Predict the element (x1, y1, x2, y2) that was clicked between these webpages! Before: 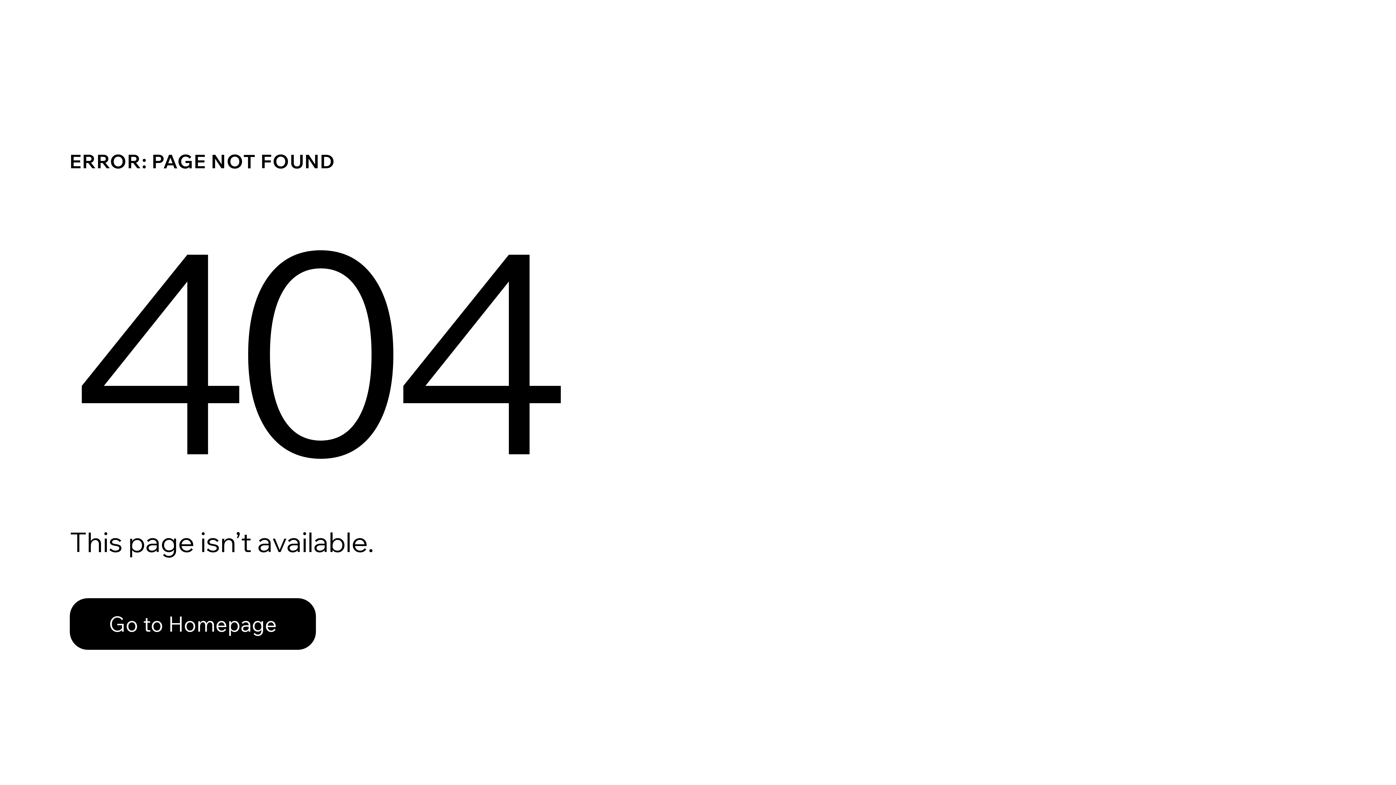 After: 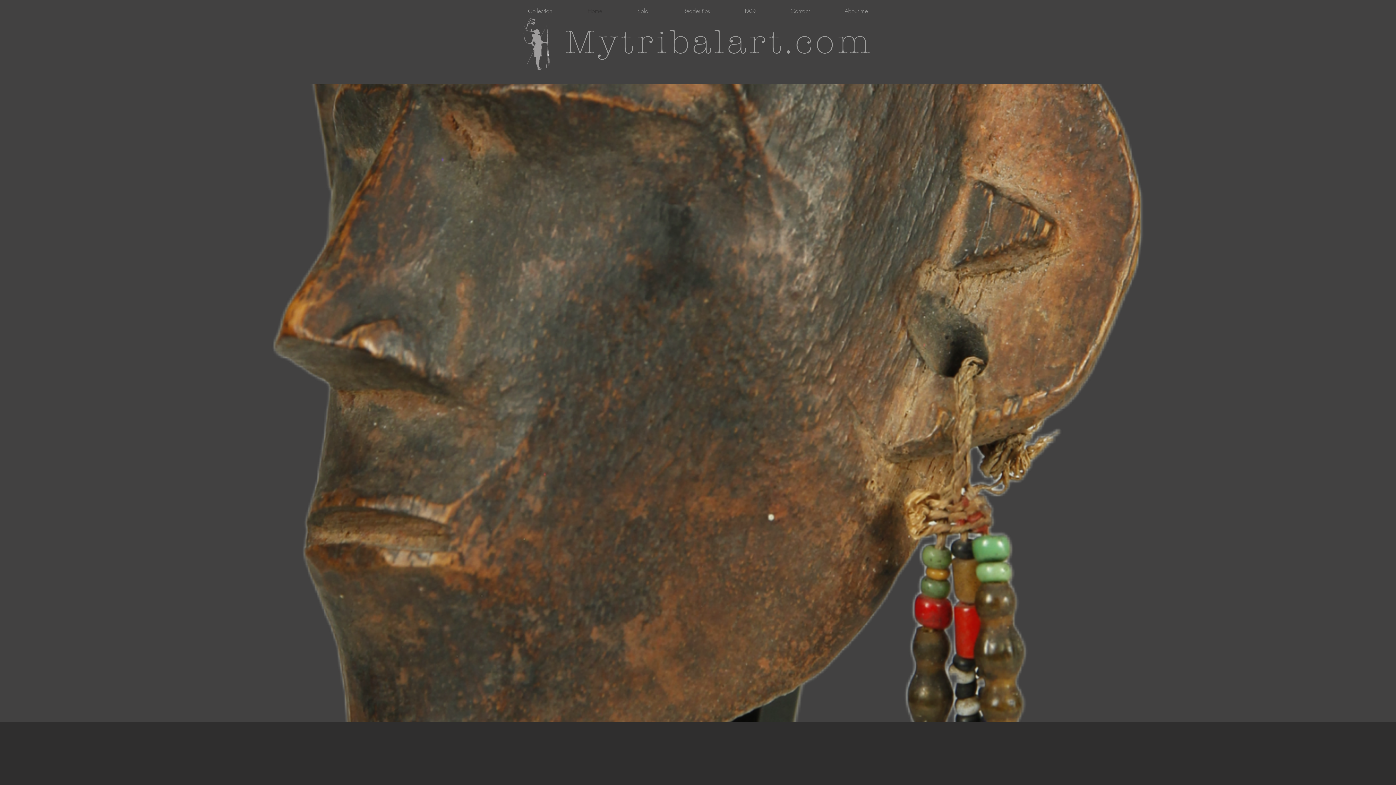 Action: label: Go to Homepage bbox: (69, 598, 316, 650)